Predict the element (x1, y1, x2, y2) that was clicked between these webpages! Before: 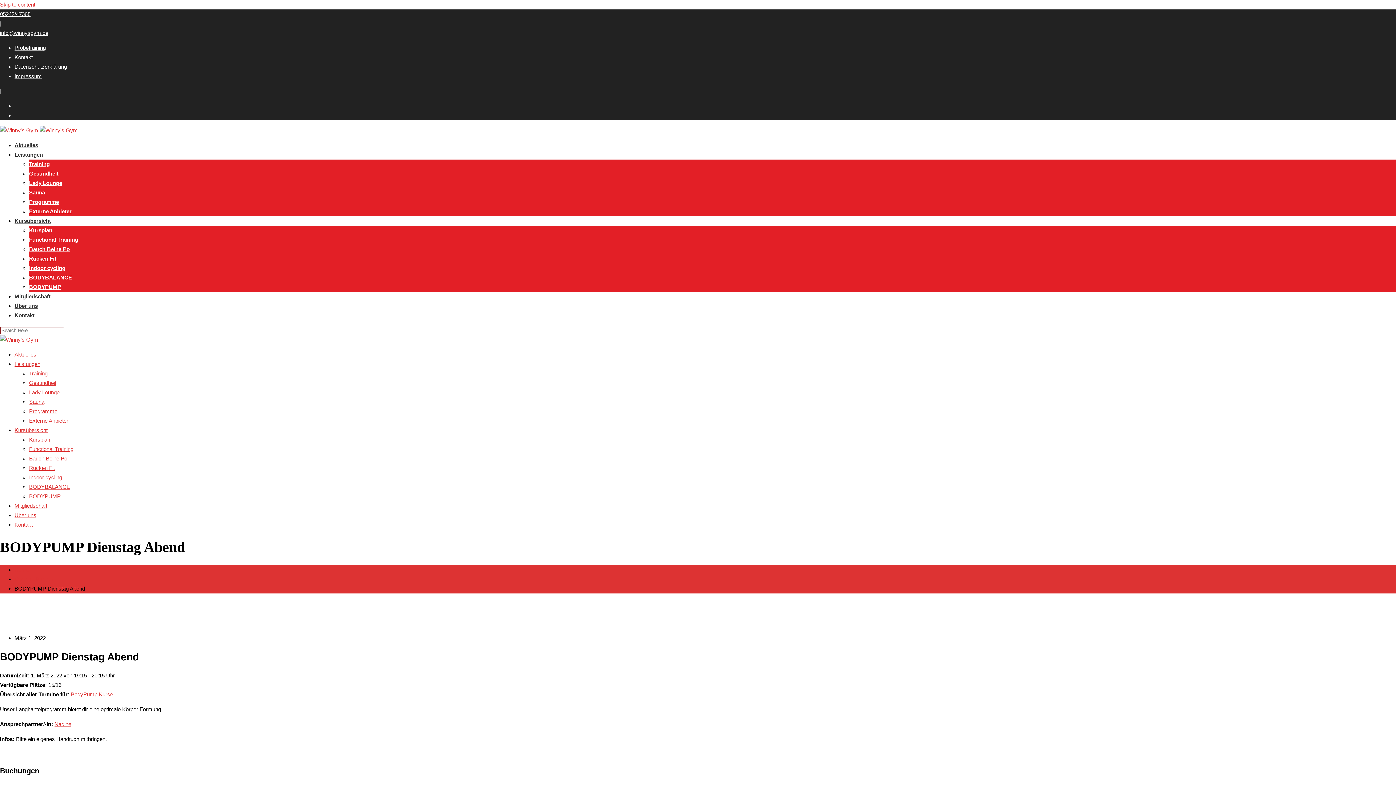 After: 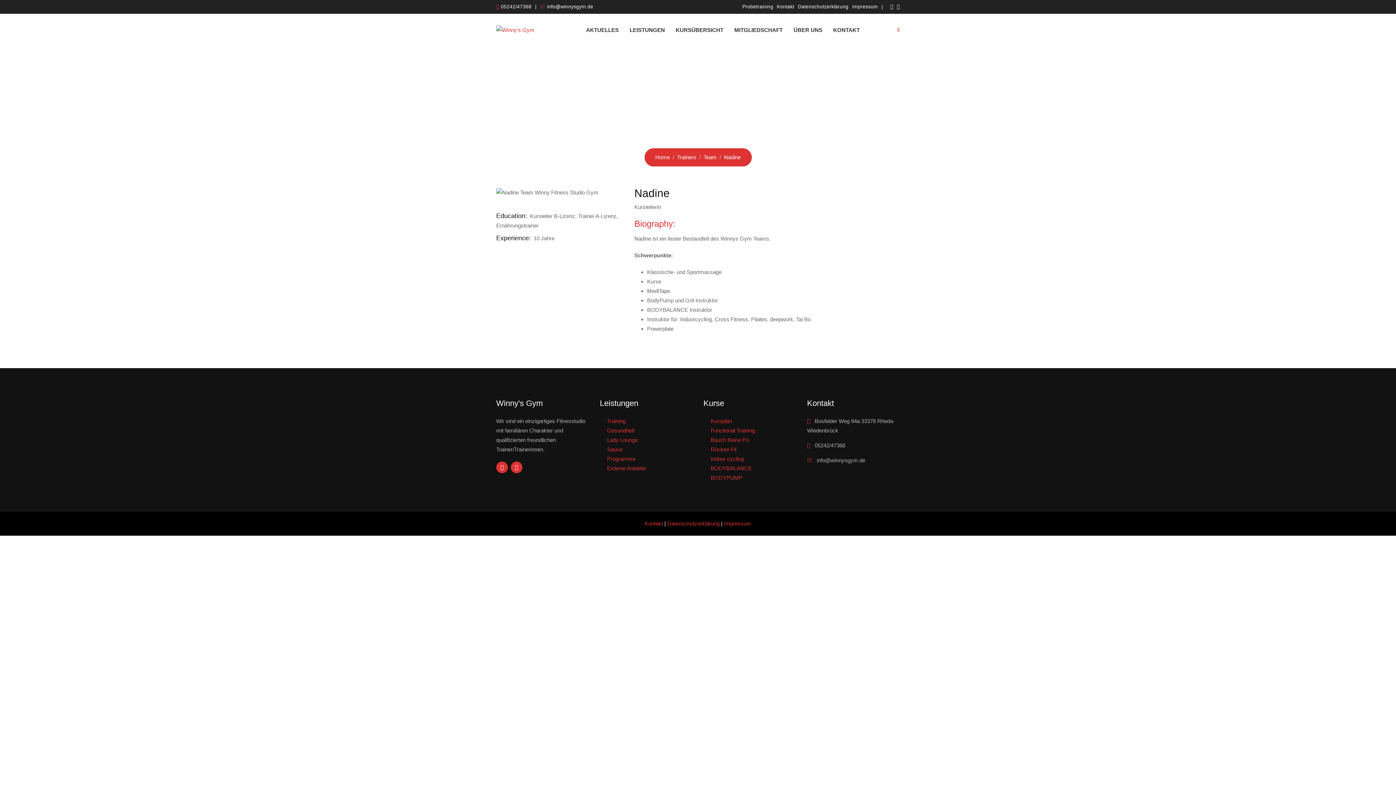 Action: label: Nadine bbox: (54, 721, 71, 727)